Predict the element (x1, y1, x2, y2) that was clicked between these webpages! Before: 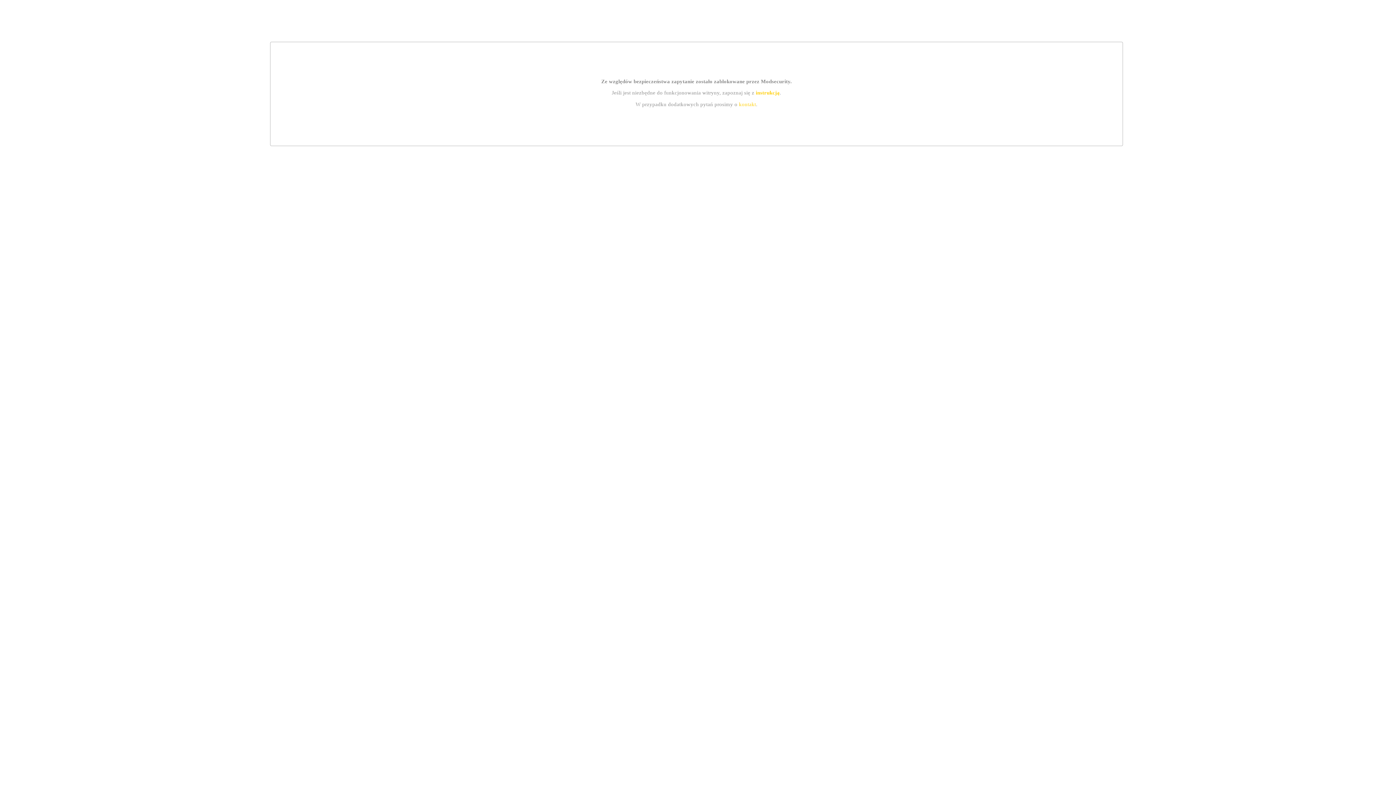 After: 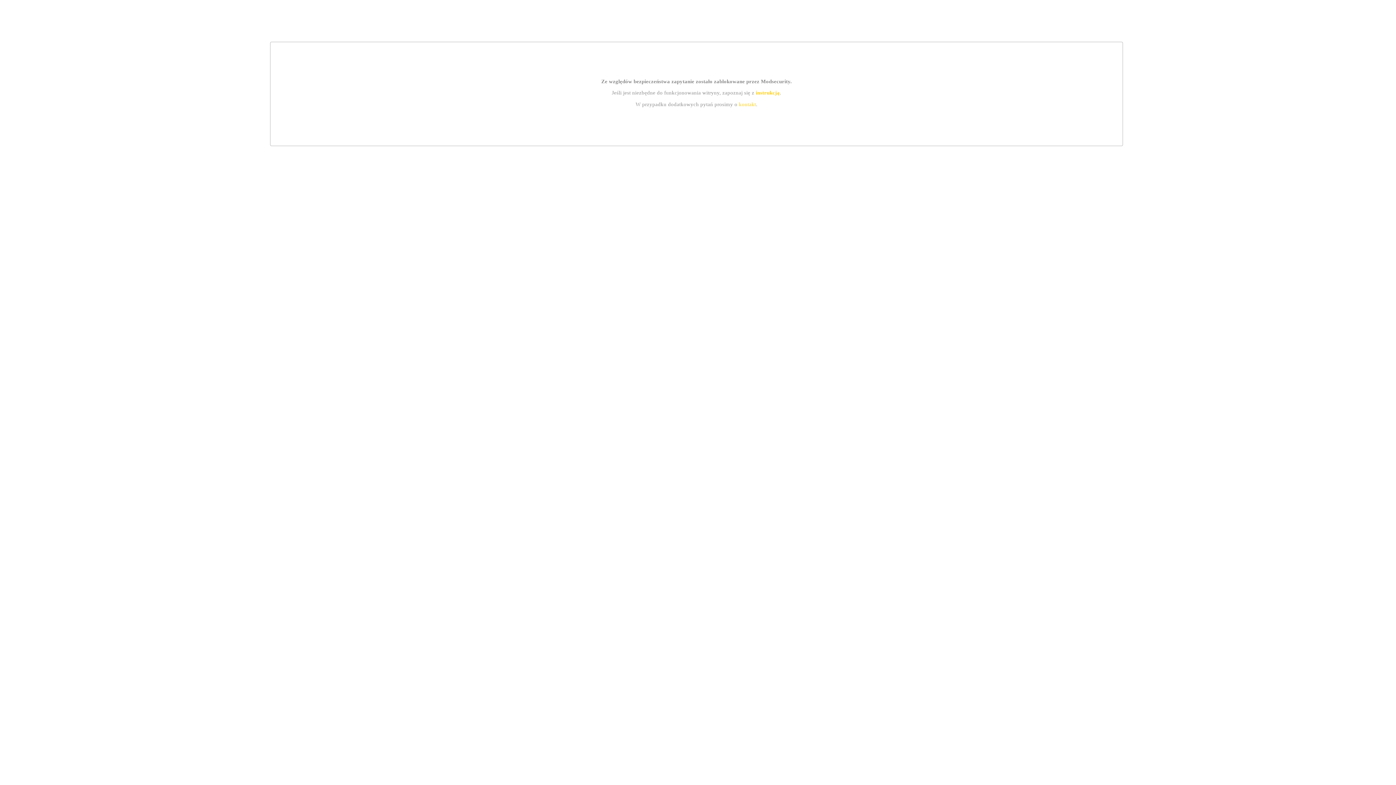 Action: bbox: (755, 89, 779, 95) label: instrukcją